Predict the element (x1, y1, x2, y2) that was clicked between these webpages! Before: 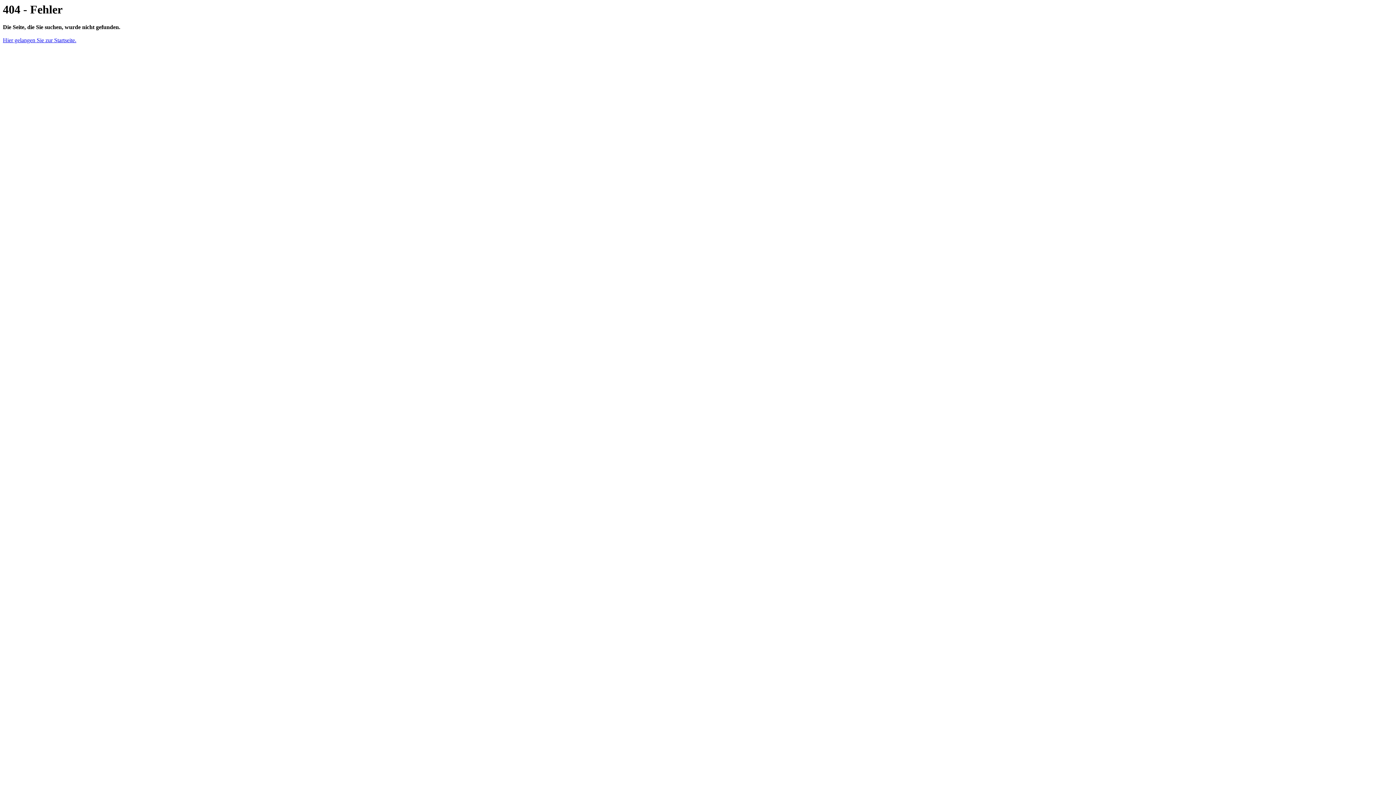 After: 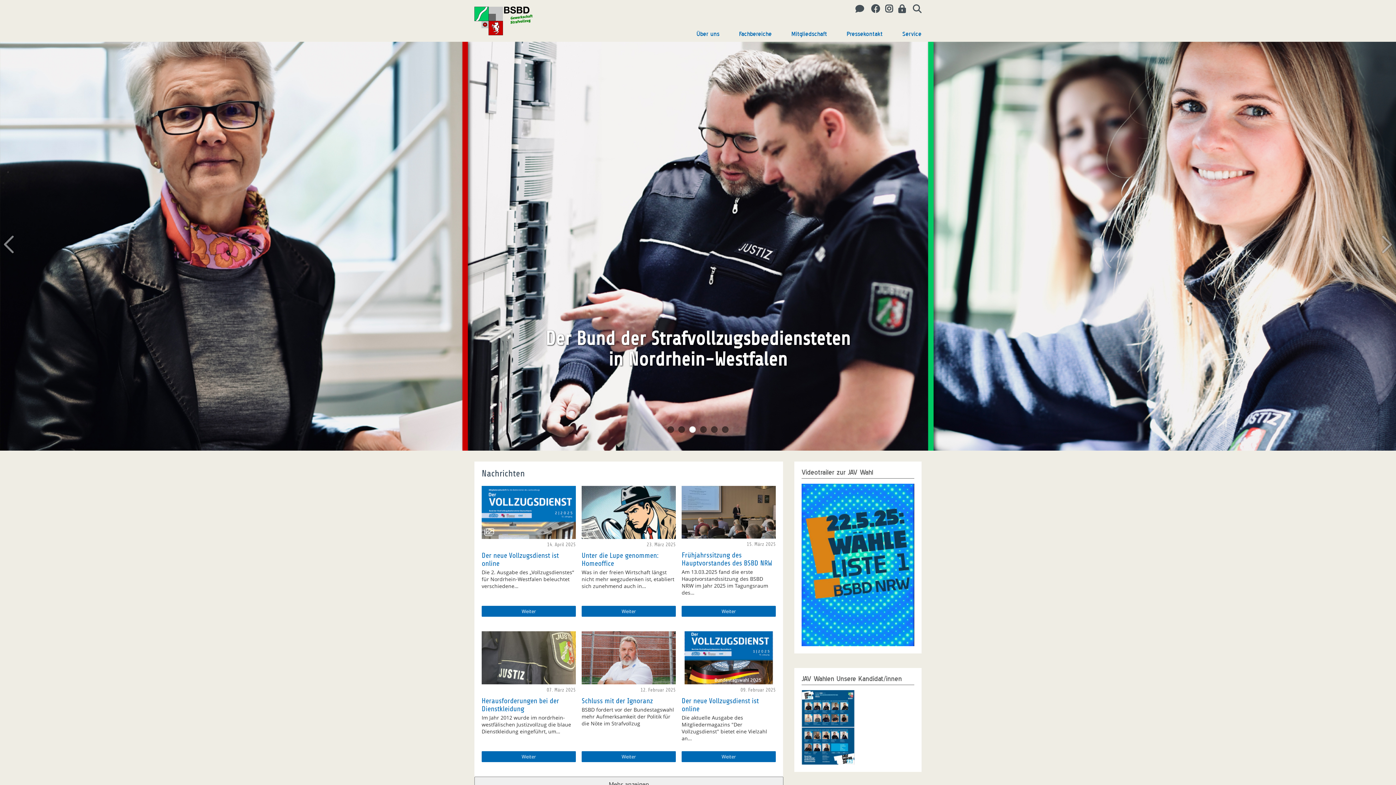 Action: bbox: (2, 37, 76, 43) label: Hier gelangen Sie zur Startseite.